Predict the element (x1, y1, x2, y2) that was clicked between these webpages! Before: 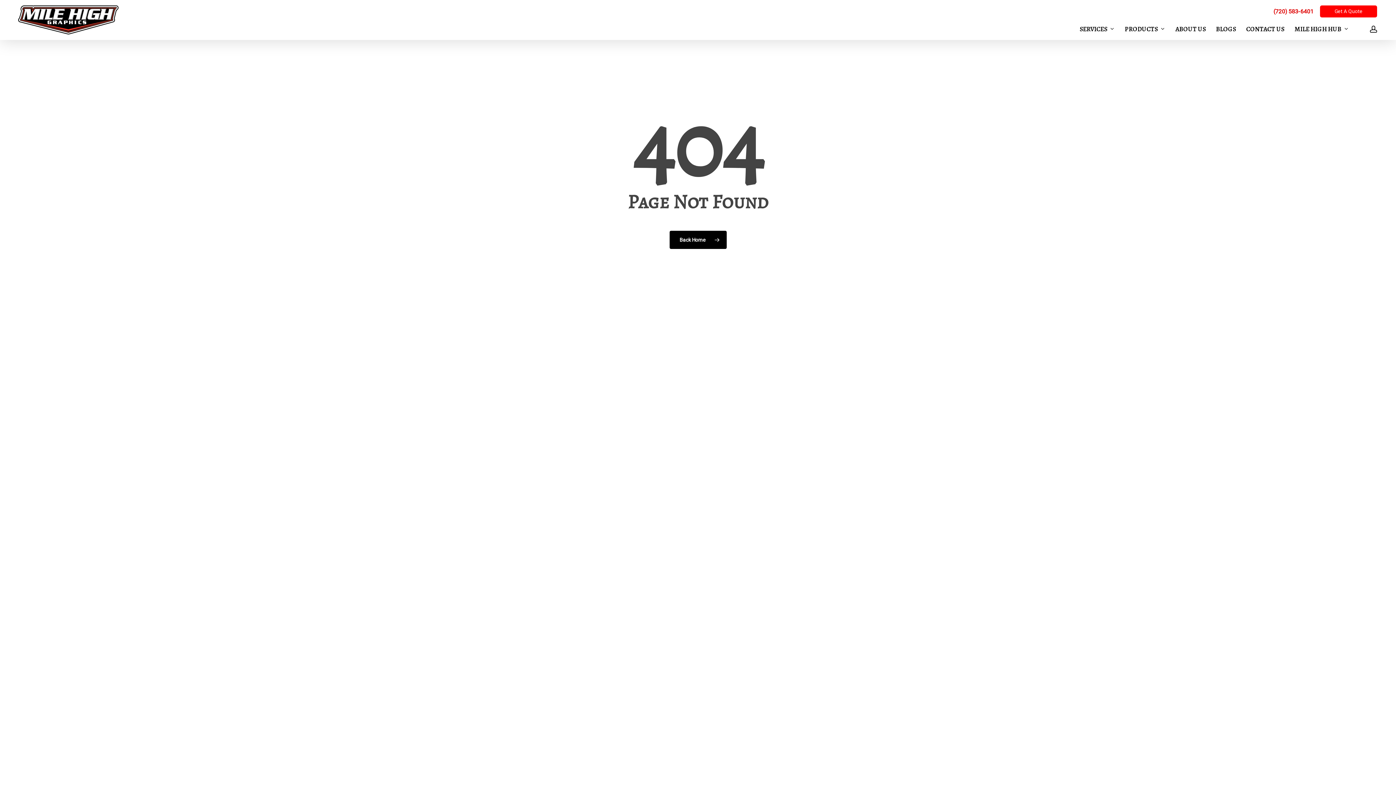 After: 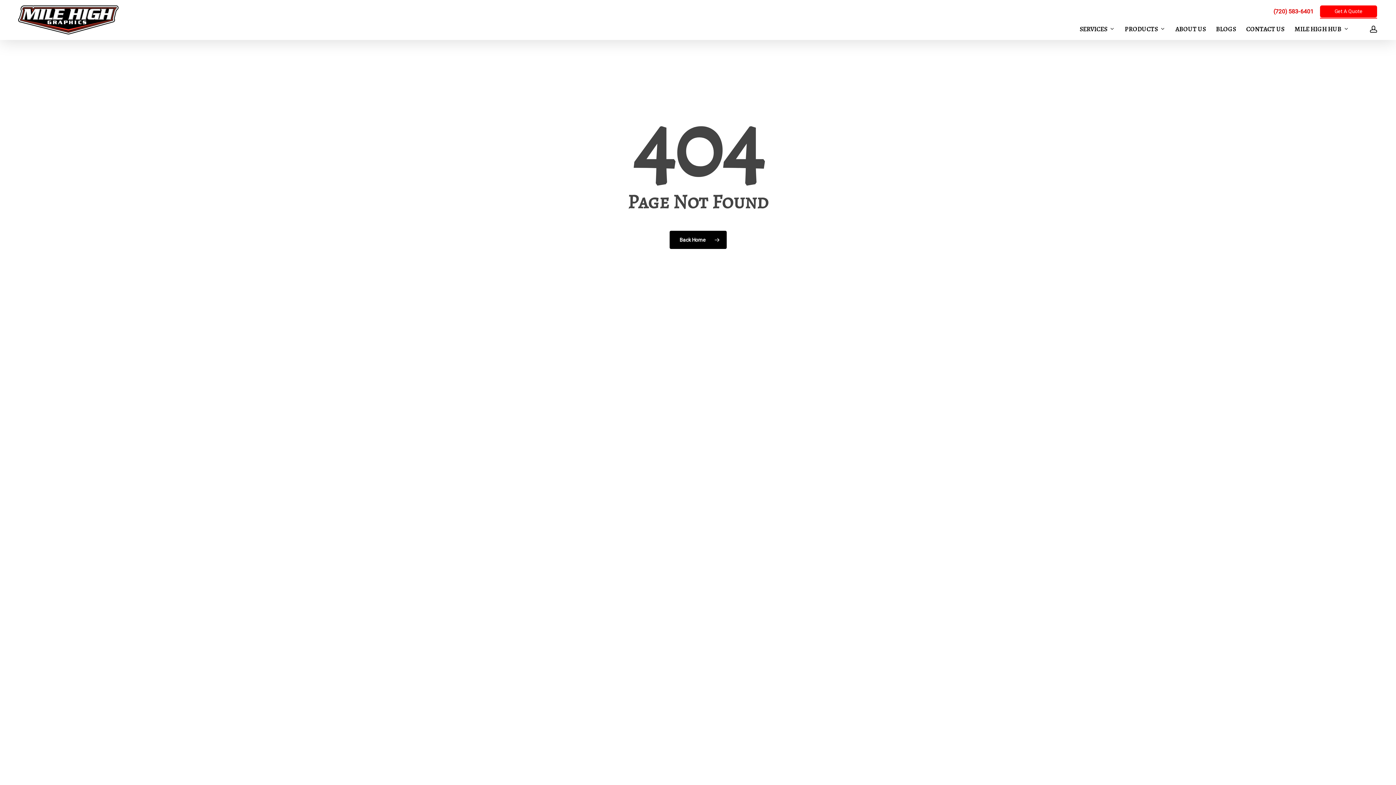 Action: bbox: (1320, 5, 1377, 17) label: Get A Quote